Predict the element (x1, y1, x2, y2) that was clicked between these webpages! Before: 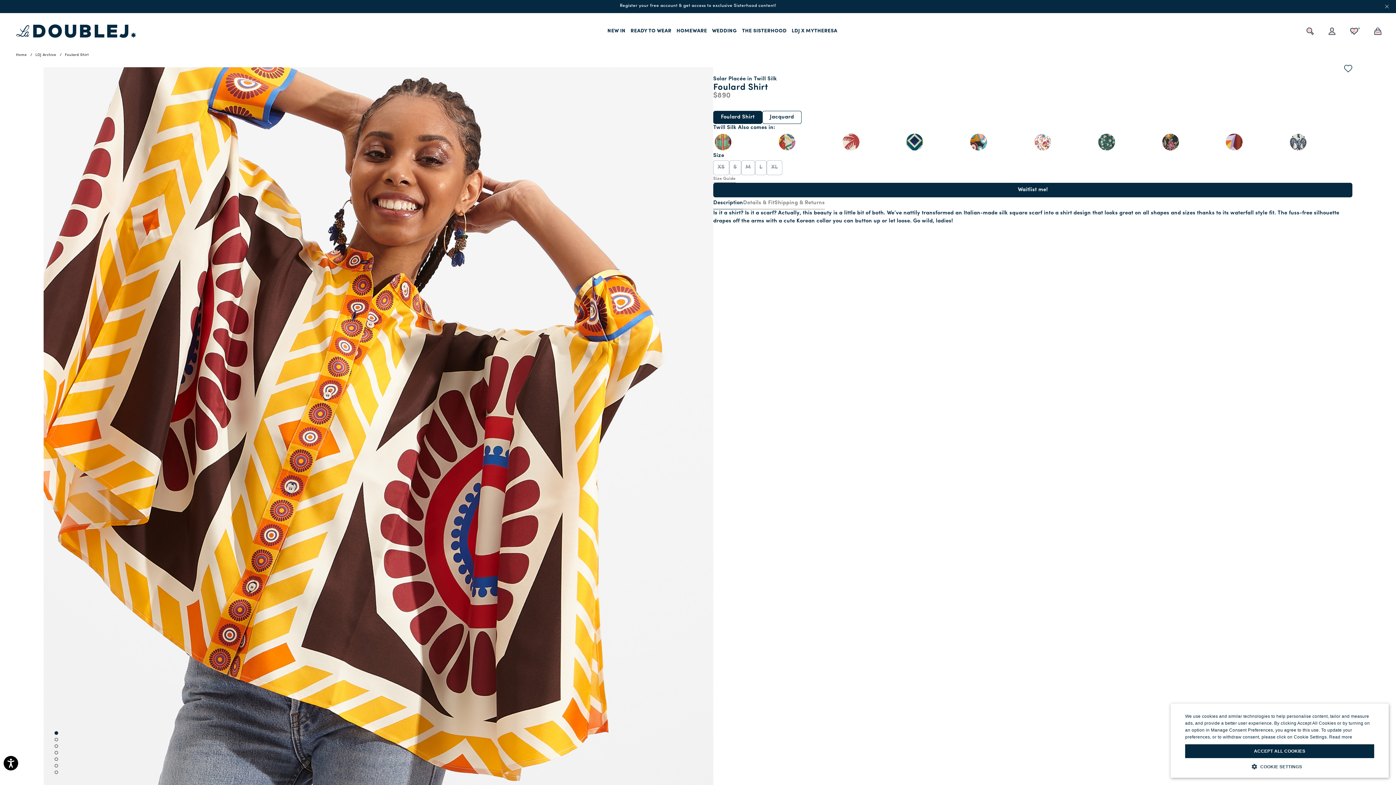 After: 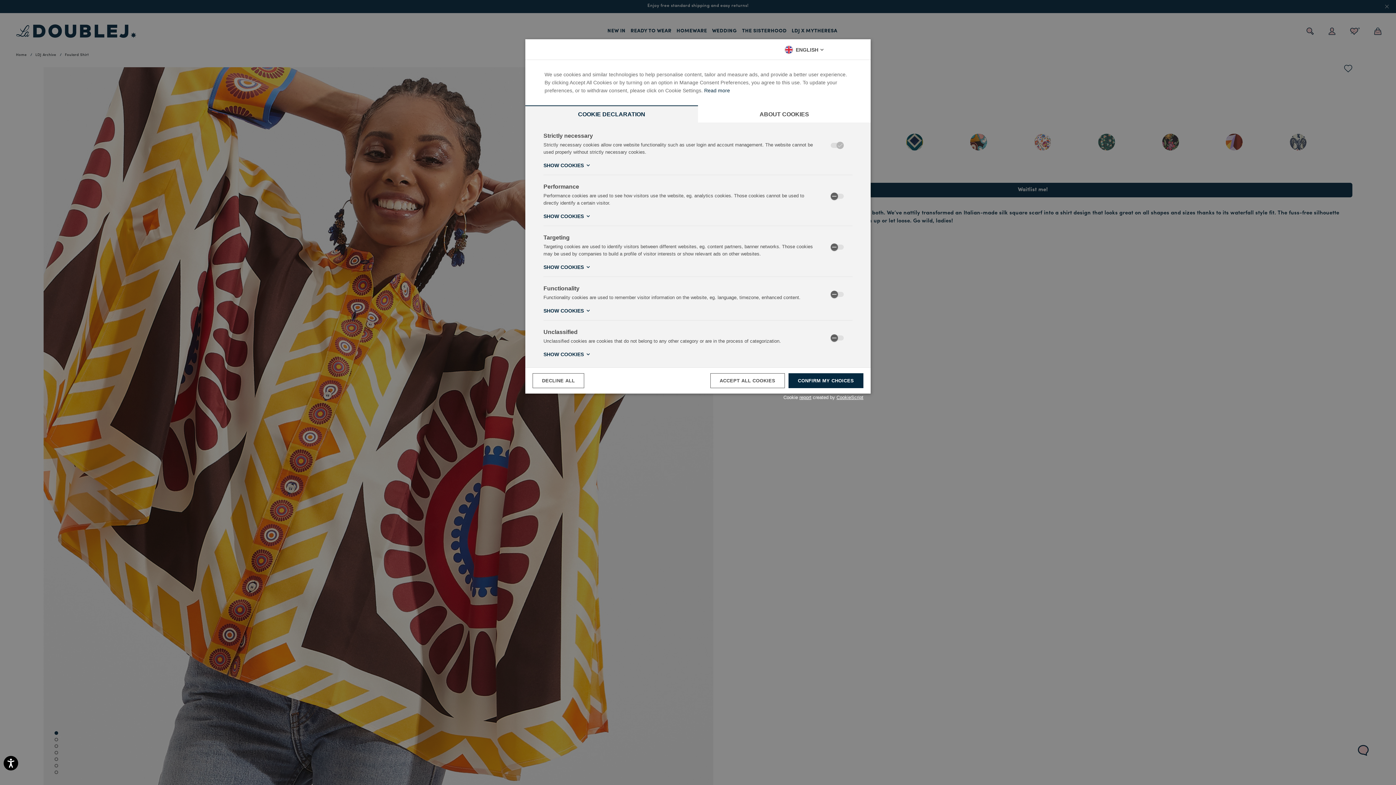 Action: bbox: (1185, 763, 1374, 770) label:  COOKIE SETTINGS